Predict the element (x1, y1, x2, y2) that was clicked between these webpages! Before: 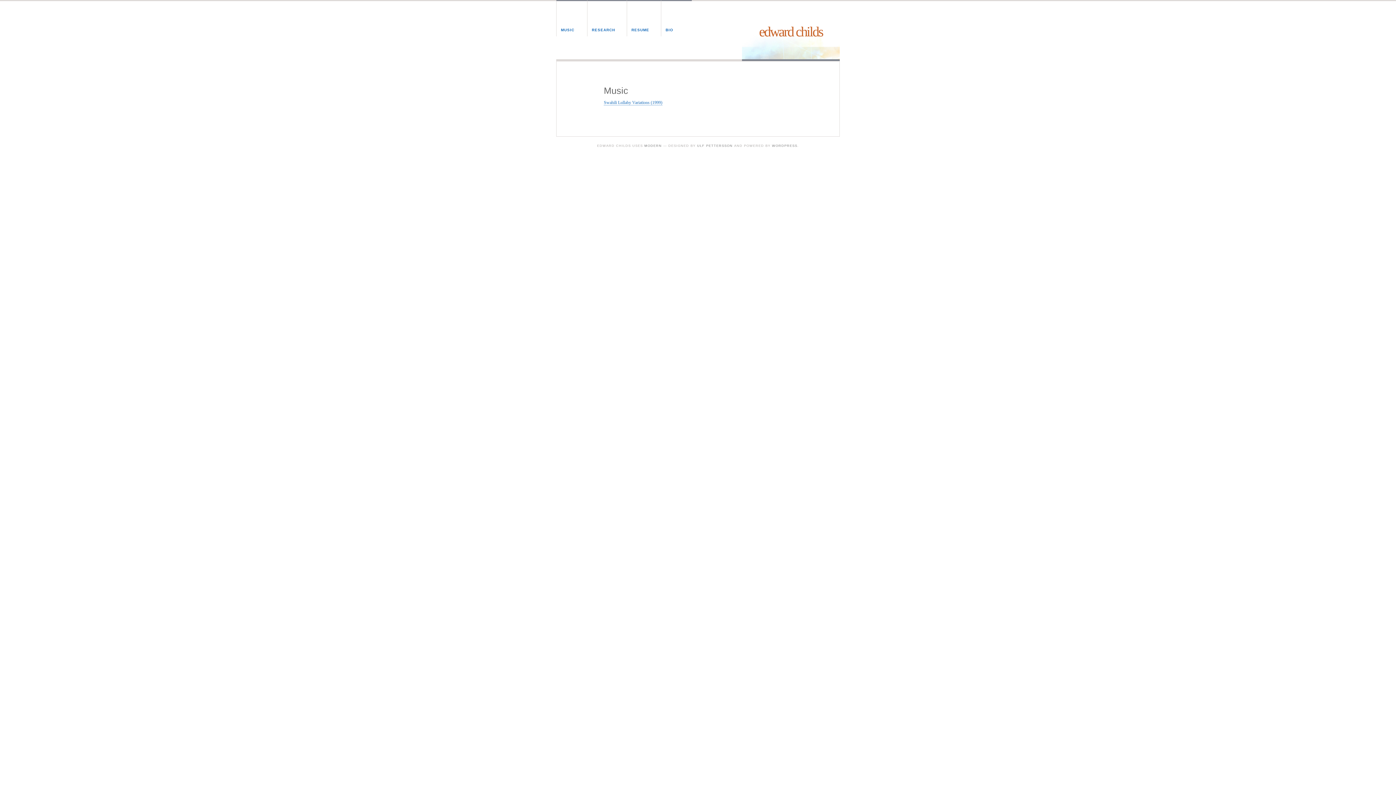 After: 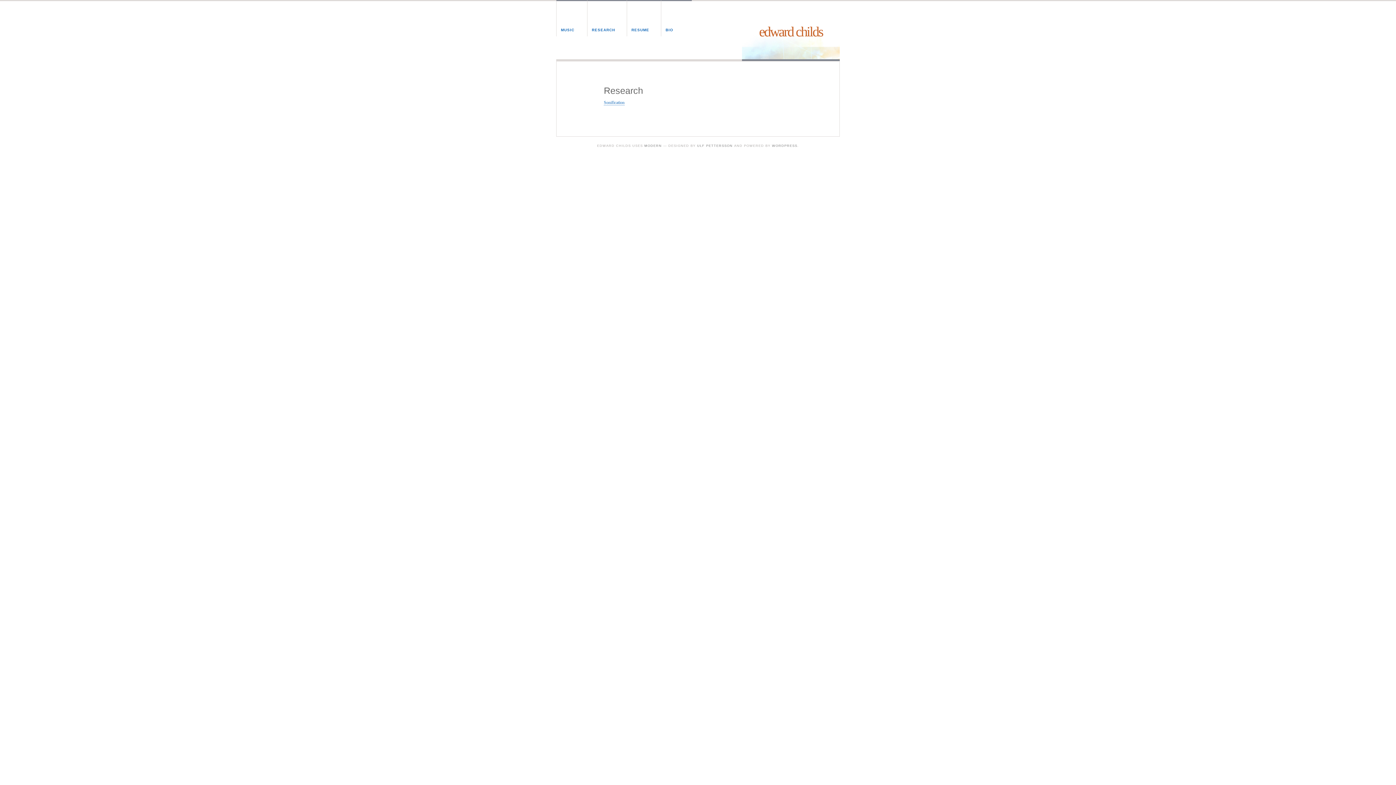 Action: label: RESEARCH bbox: (587, 0, 626, 36)